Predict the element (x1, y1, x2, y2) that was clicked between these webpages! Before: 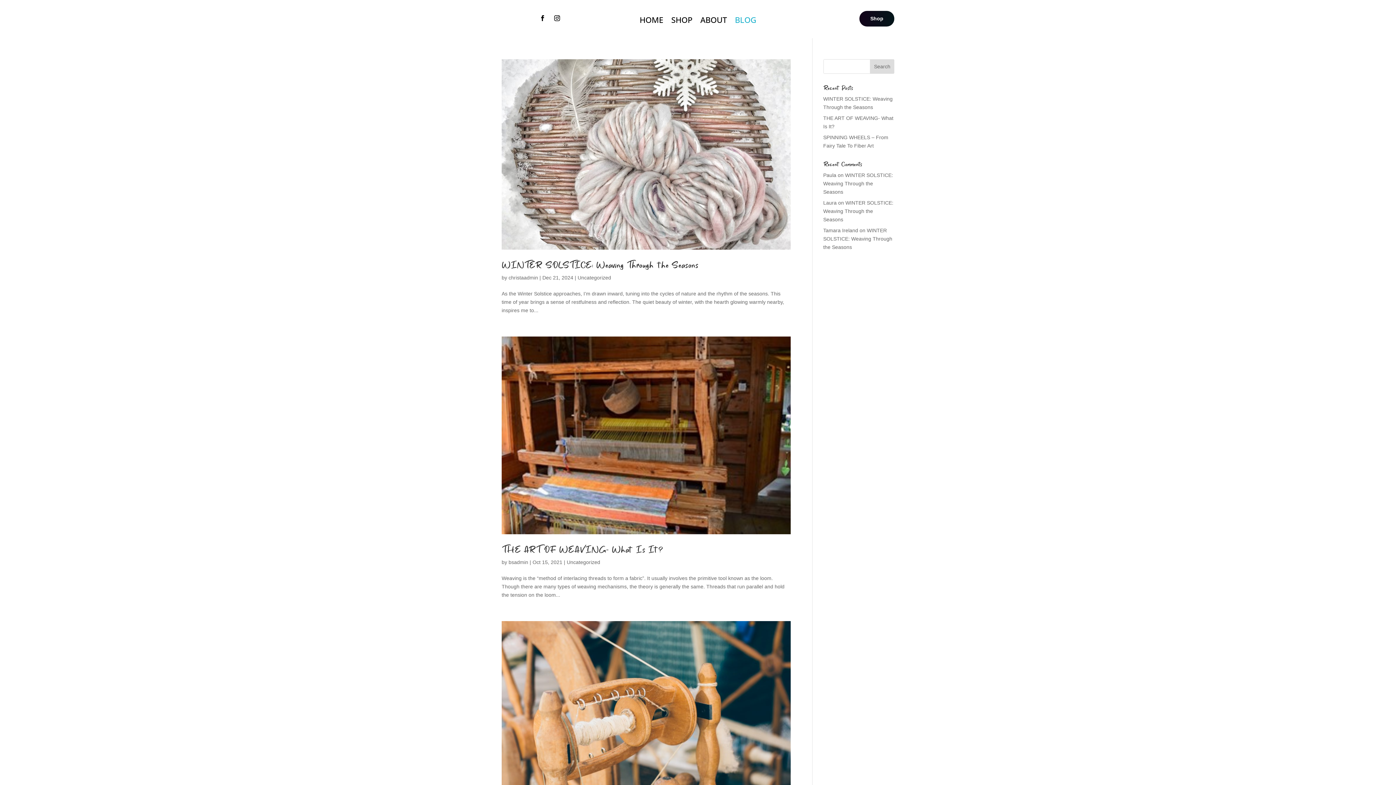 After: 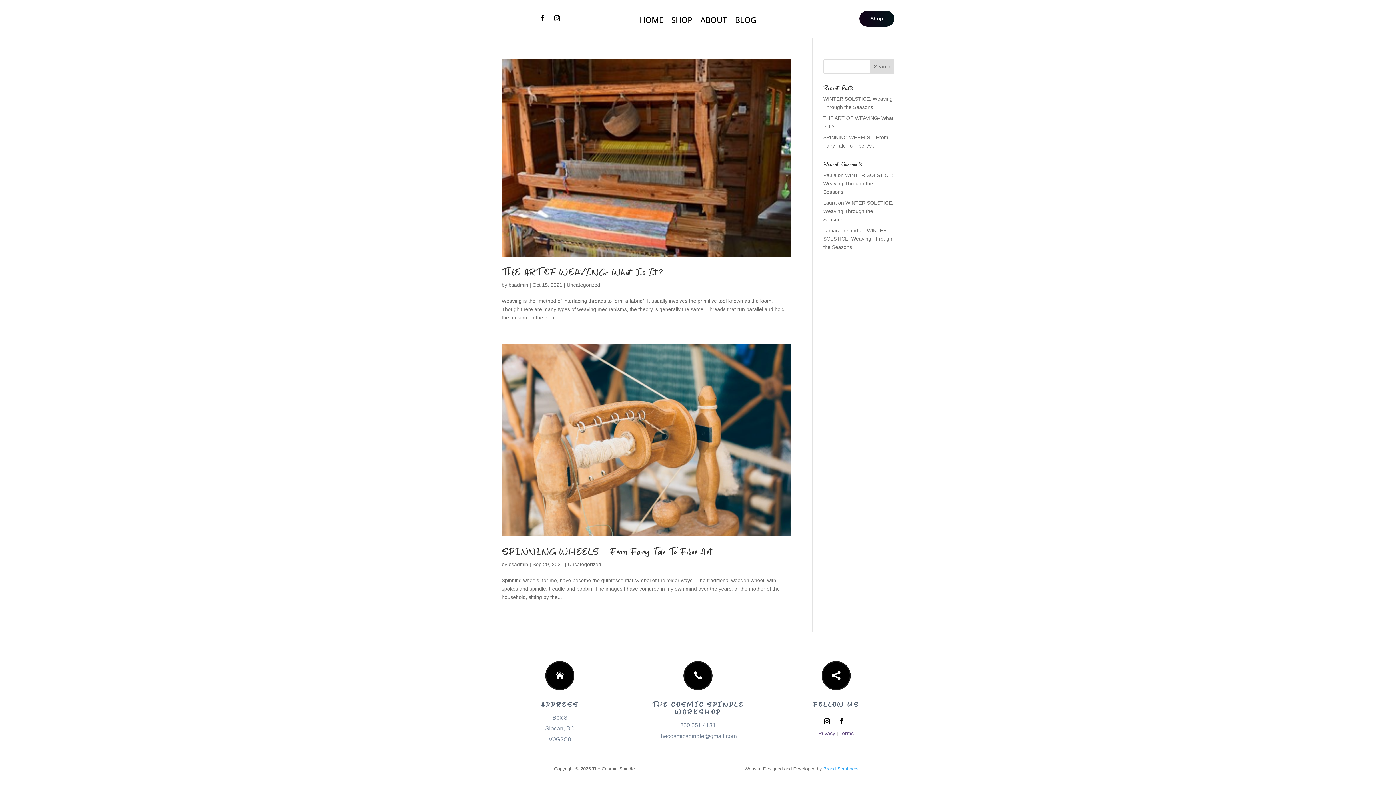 Action: label: bsadmin bbox: (508, 559, 528, 565)